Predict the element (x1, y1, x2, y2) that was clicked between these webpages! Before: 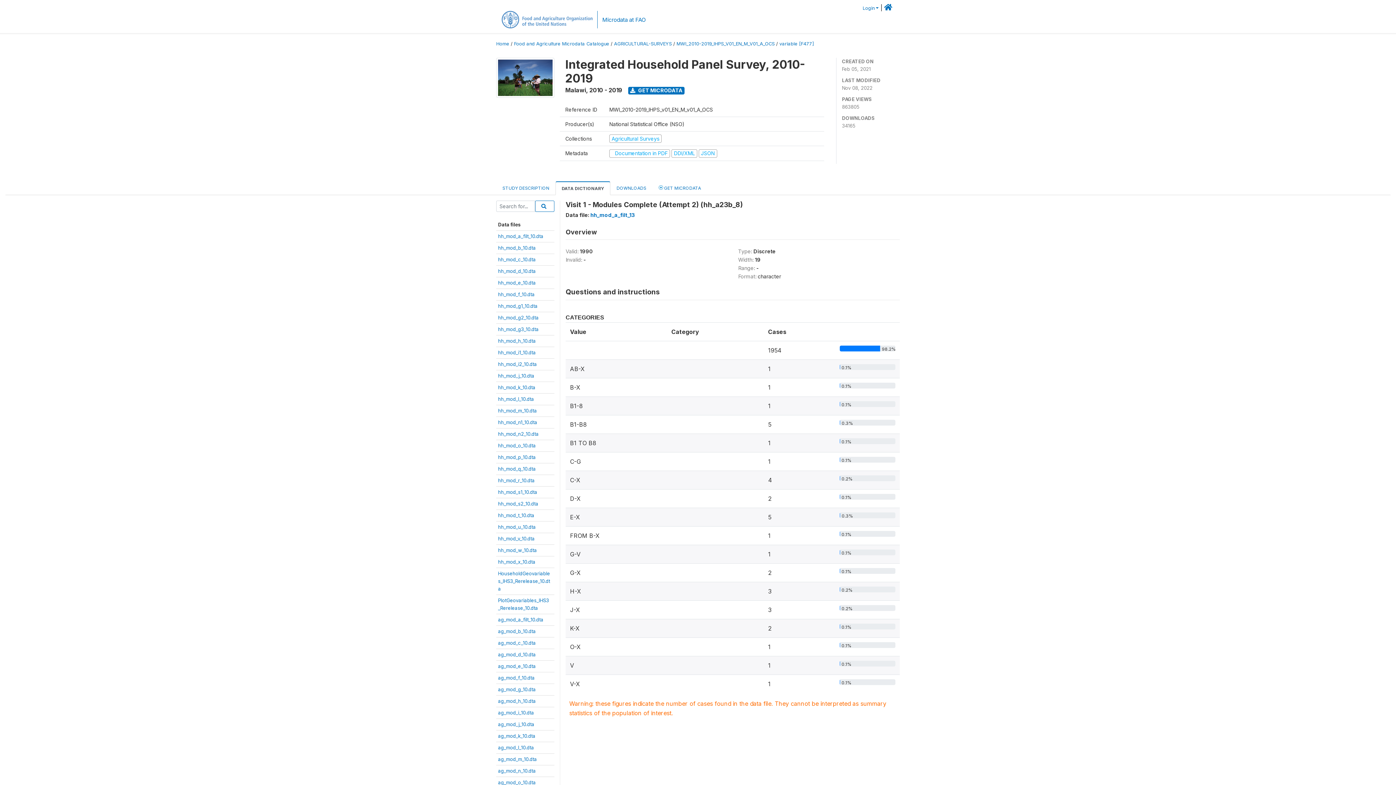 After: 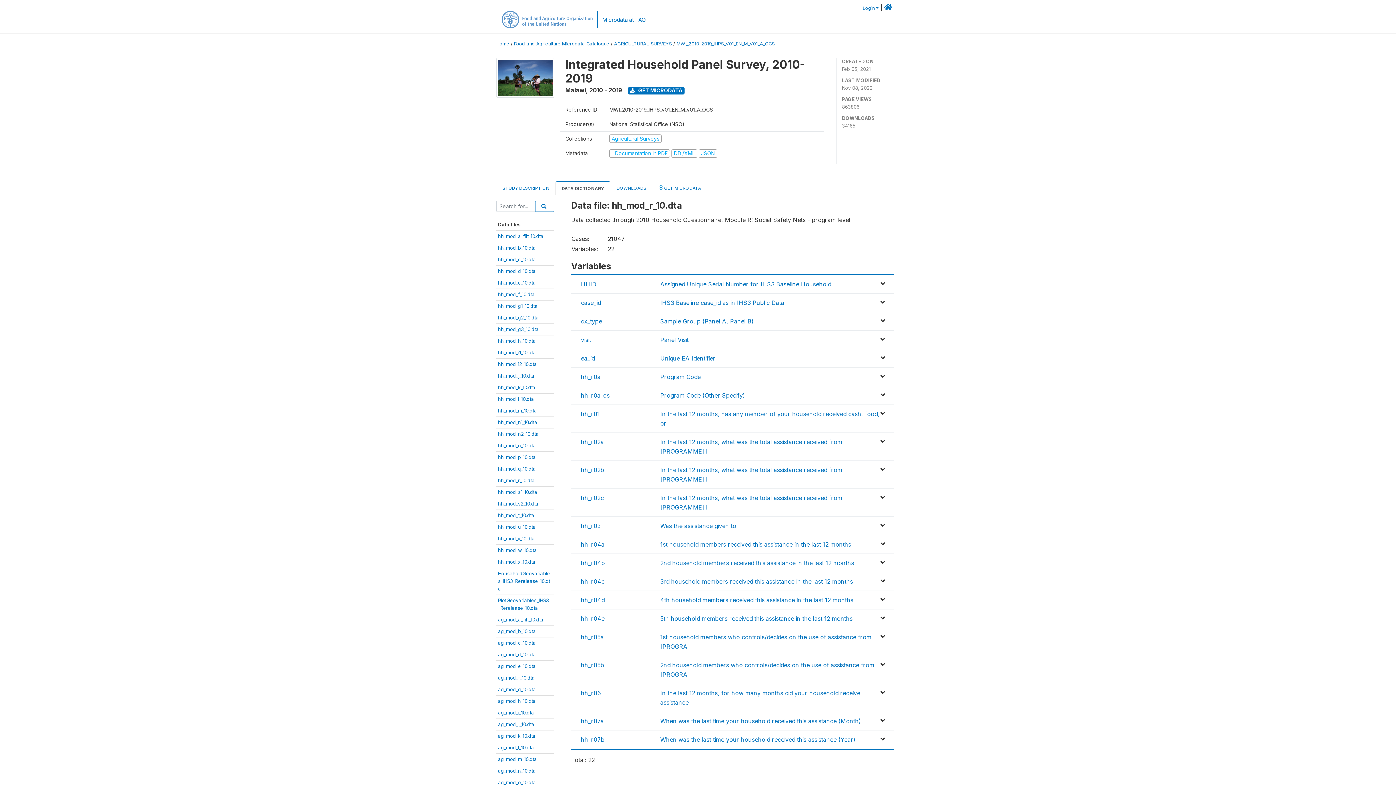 Action: bbox: (498, 477, 534, 483) label: hh_mod_r_10.dta